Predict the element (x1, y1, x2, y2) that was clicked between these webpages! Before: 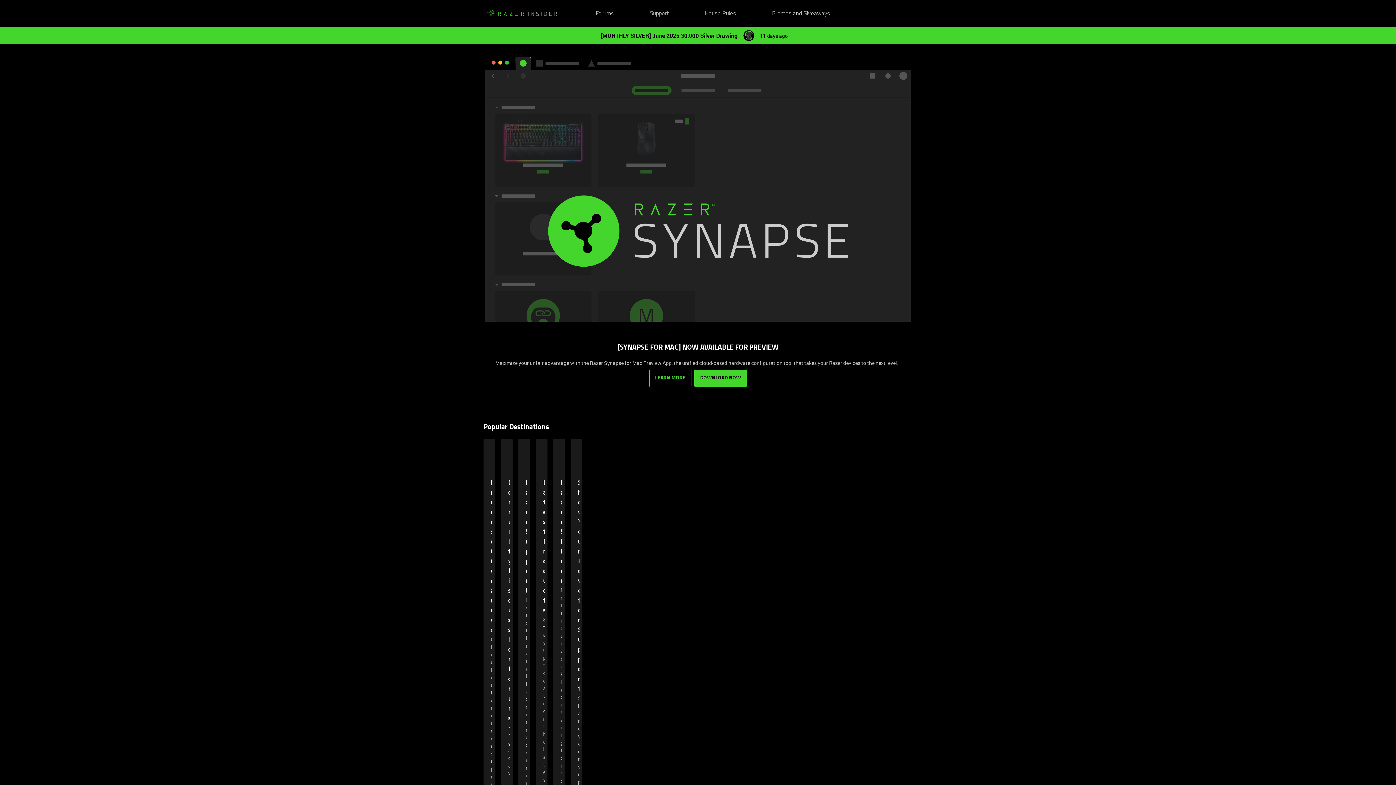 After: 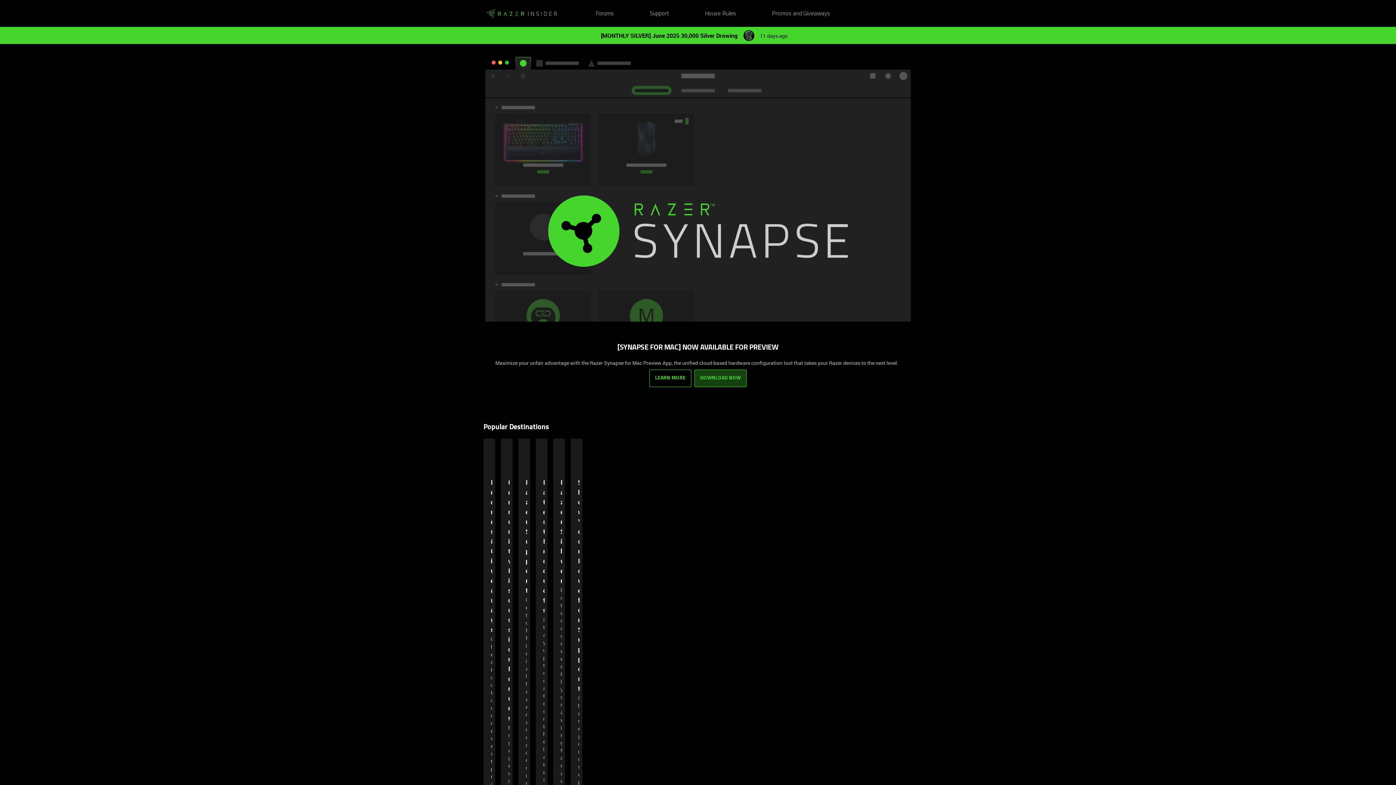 Action: label: DOWNLOAD NOW bbox: (694, 369, 746, 387)